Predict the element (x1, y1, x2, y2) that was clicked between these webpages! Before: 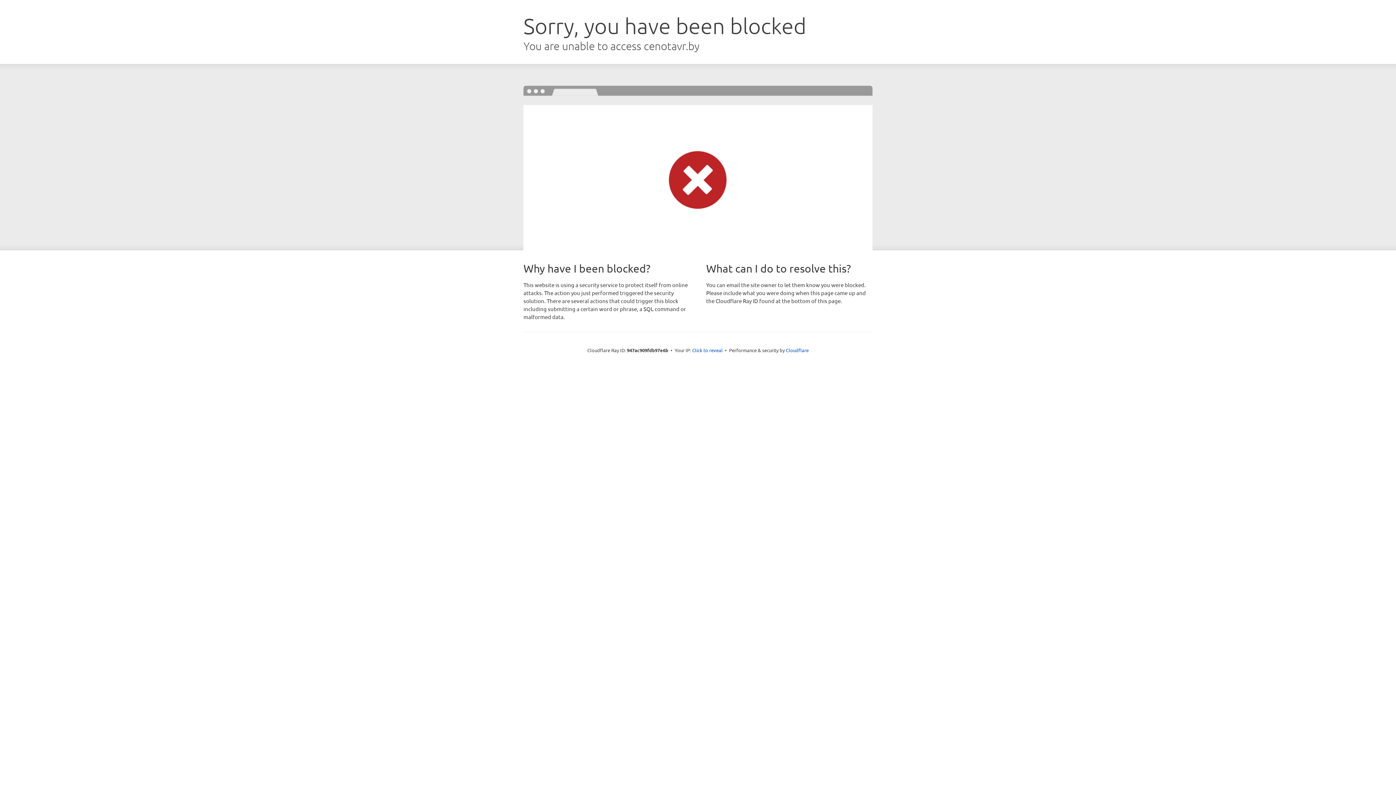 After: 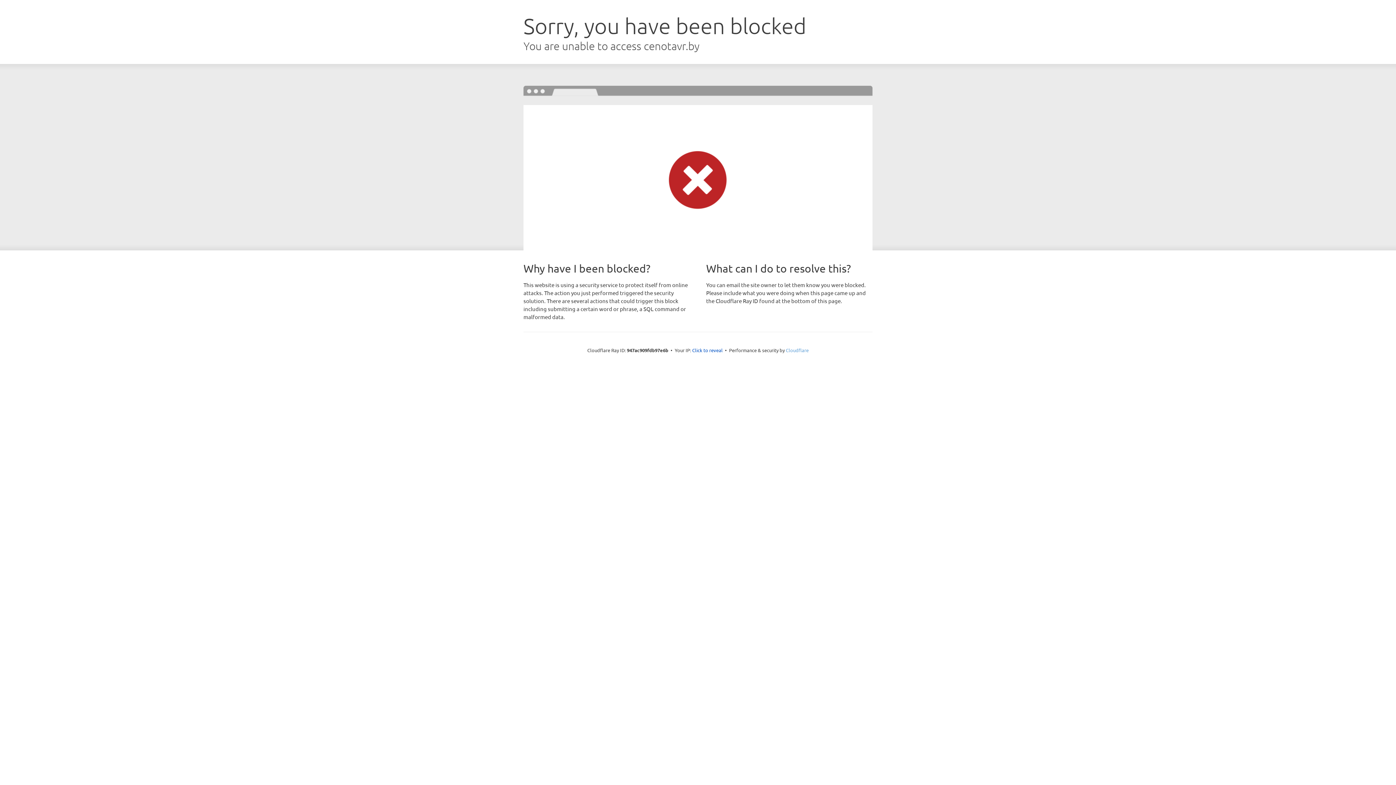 Action: label: Cloudflare bbox: (786, 347, 808, 353)